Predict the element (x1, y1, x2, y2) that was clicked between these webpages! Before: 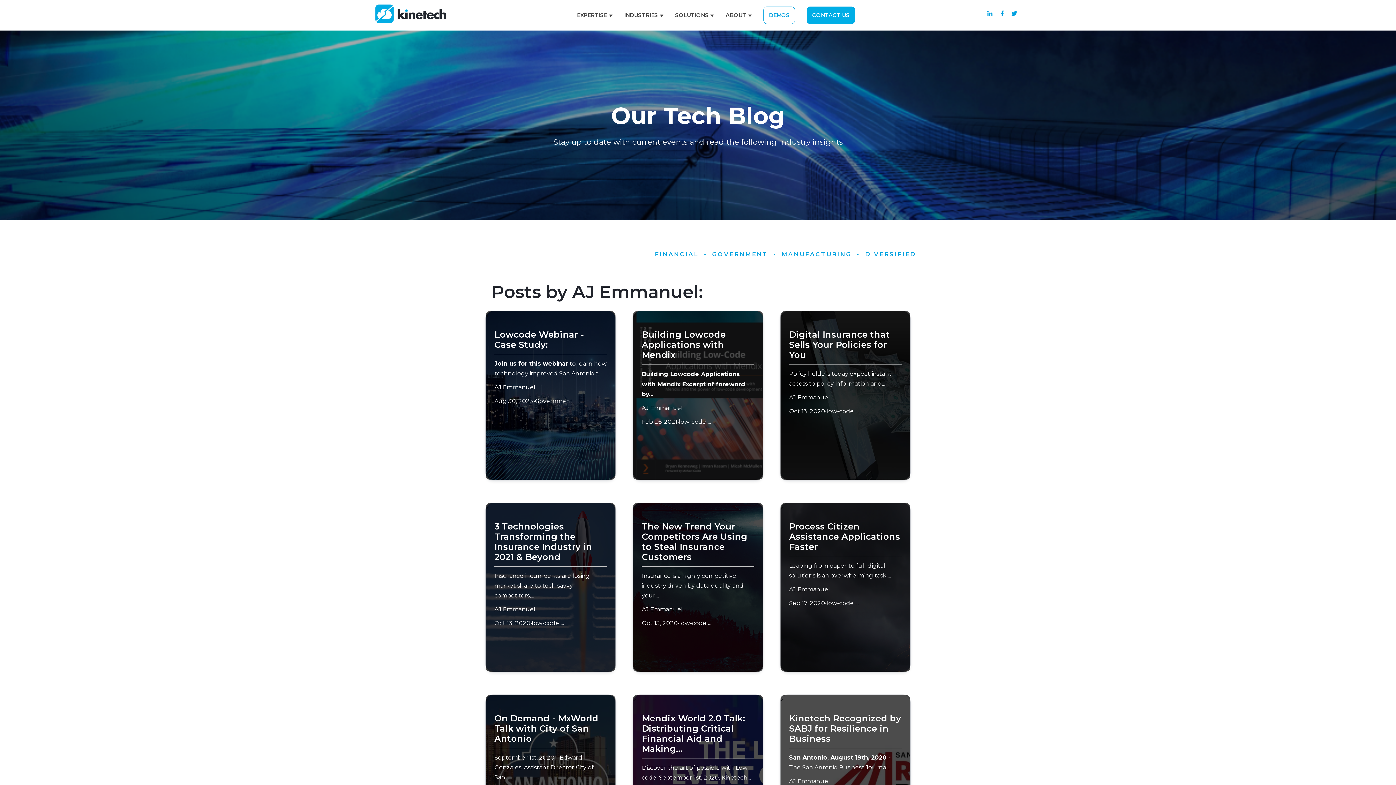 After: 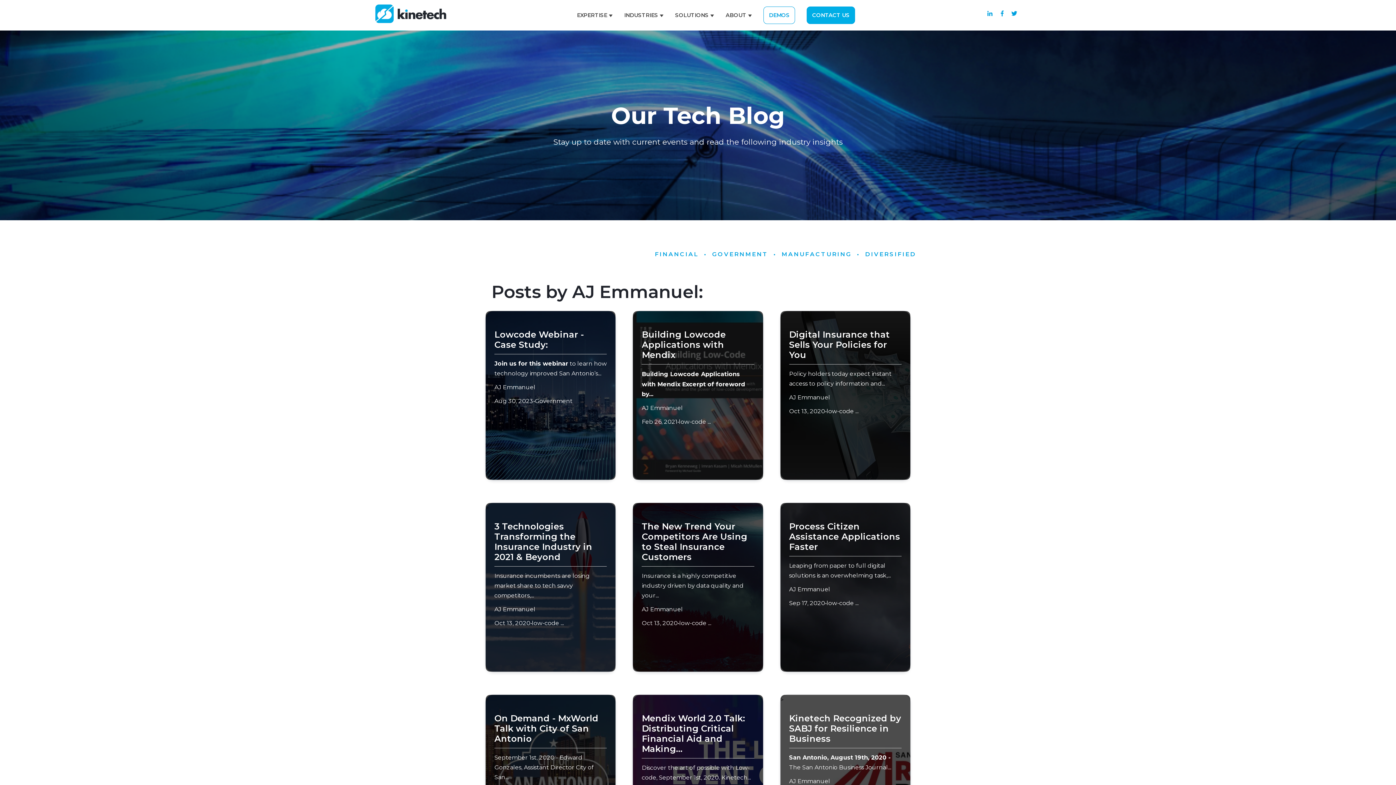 Action: bbox: (494, 604, 535, 614) label: AJ Emmanuel